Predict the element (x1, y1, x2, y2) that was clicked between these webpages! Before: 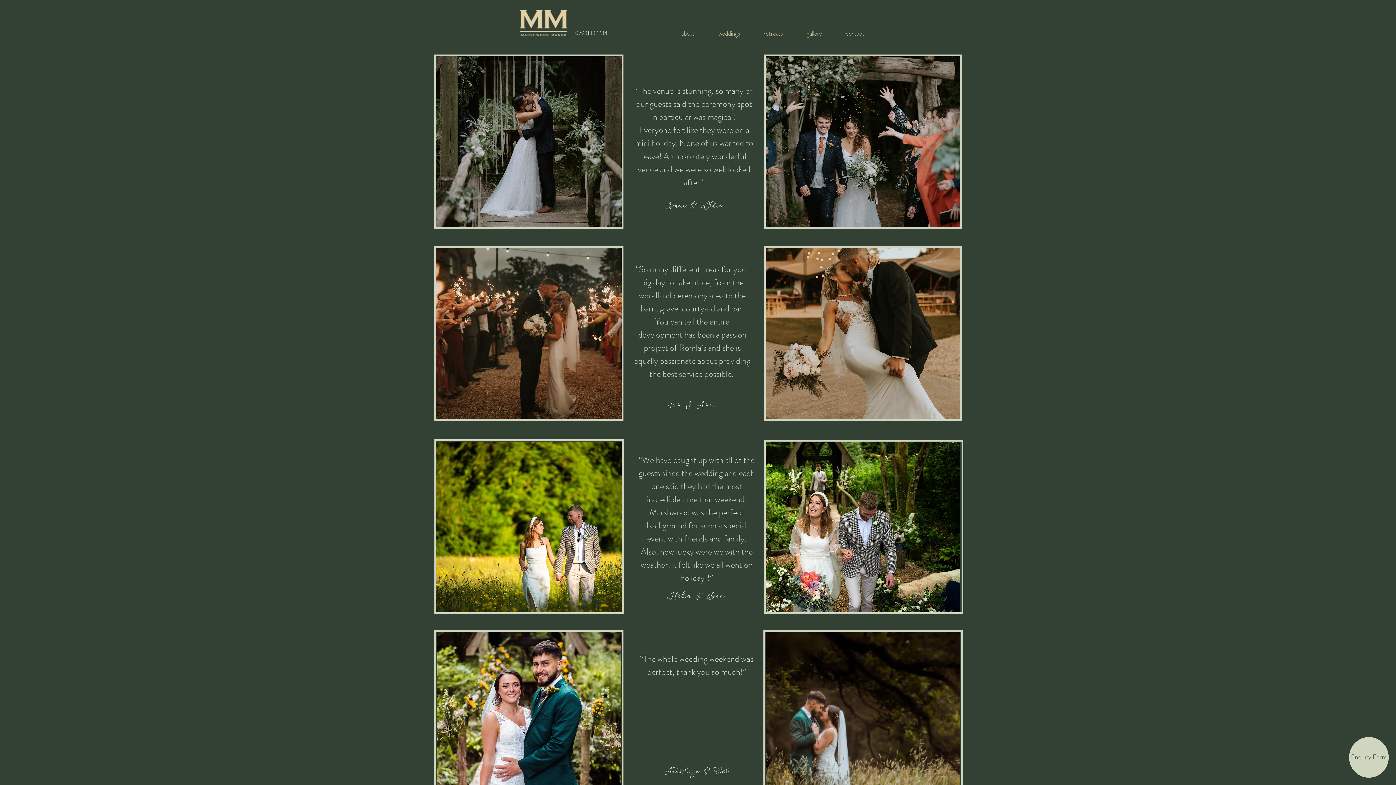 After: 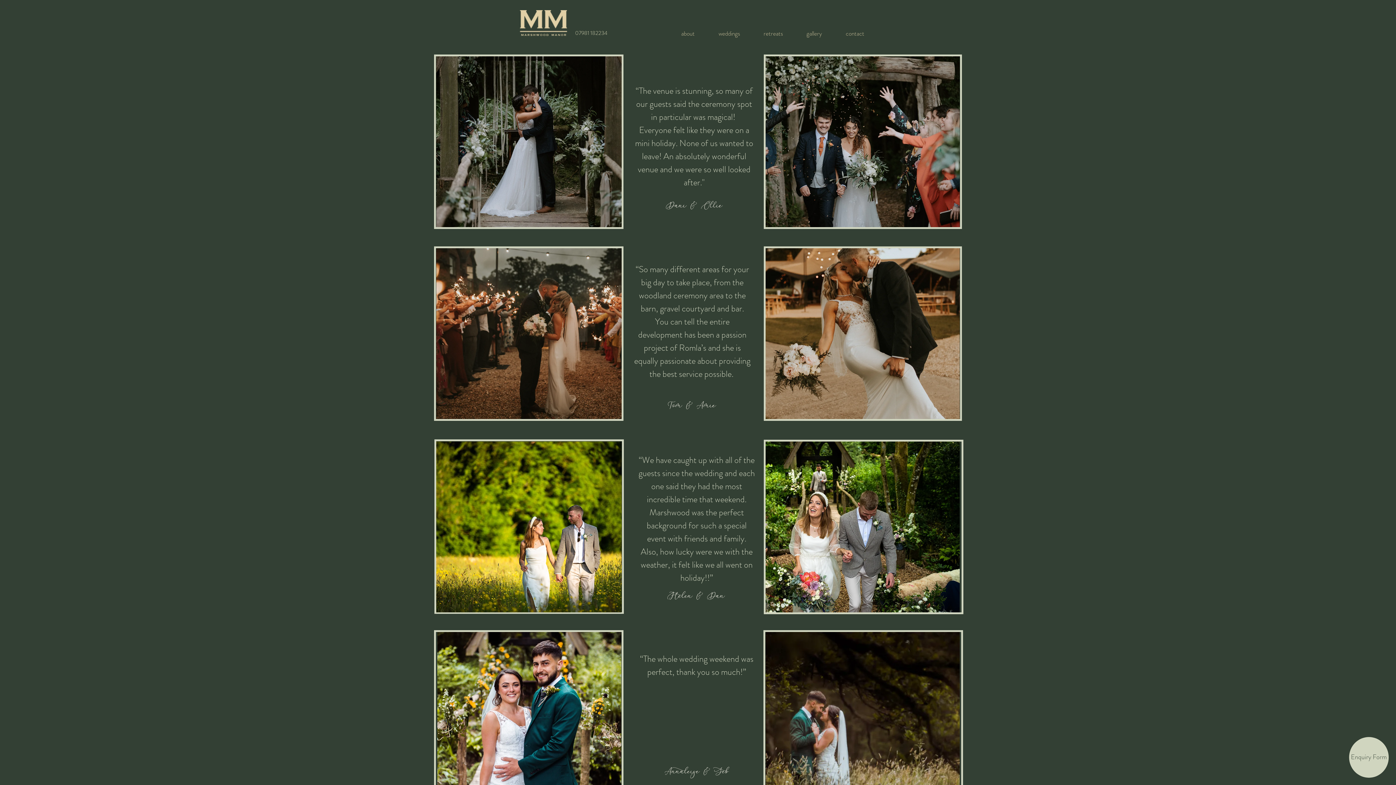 Action: bbox: (669, 24, 706, 42) label: about